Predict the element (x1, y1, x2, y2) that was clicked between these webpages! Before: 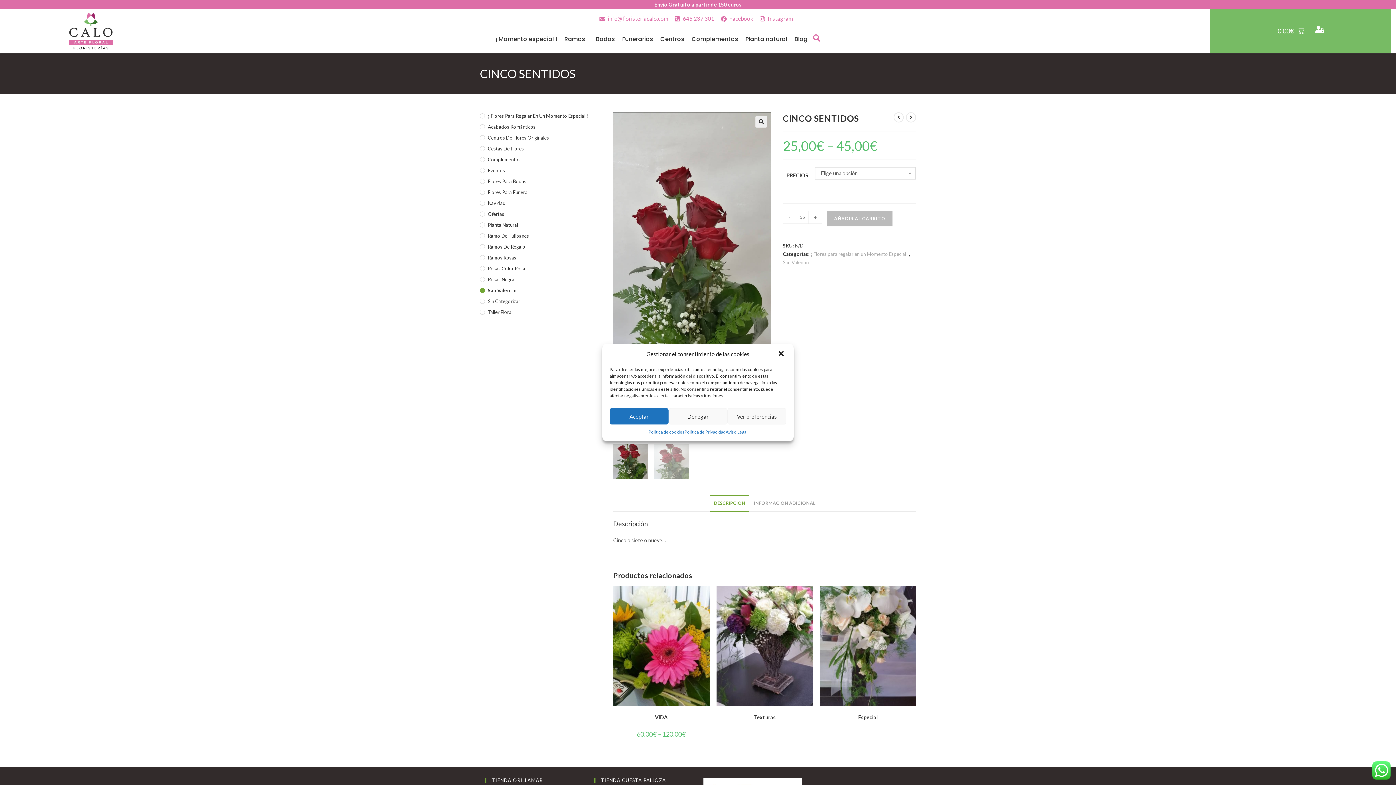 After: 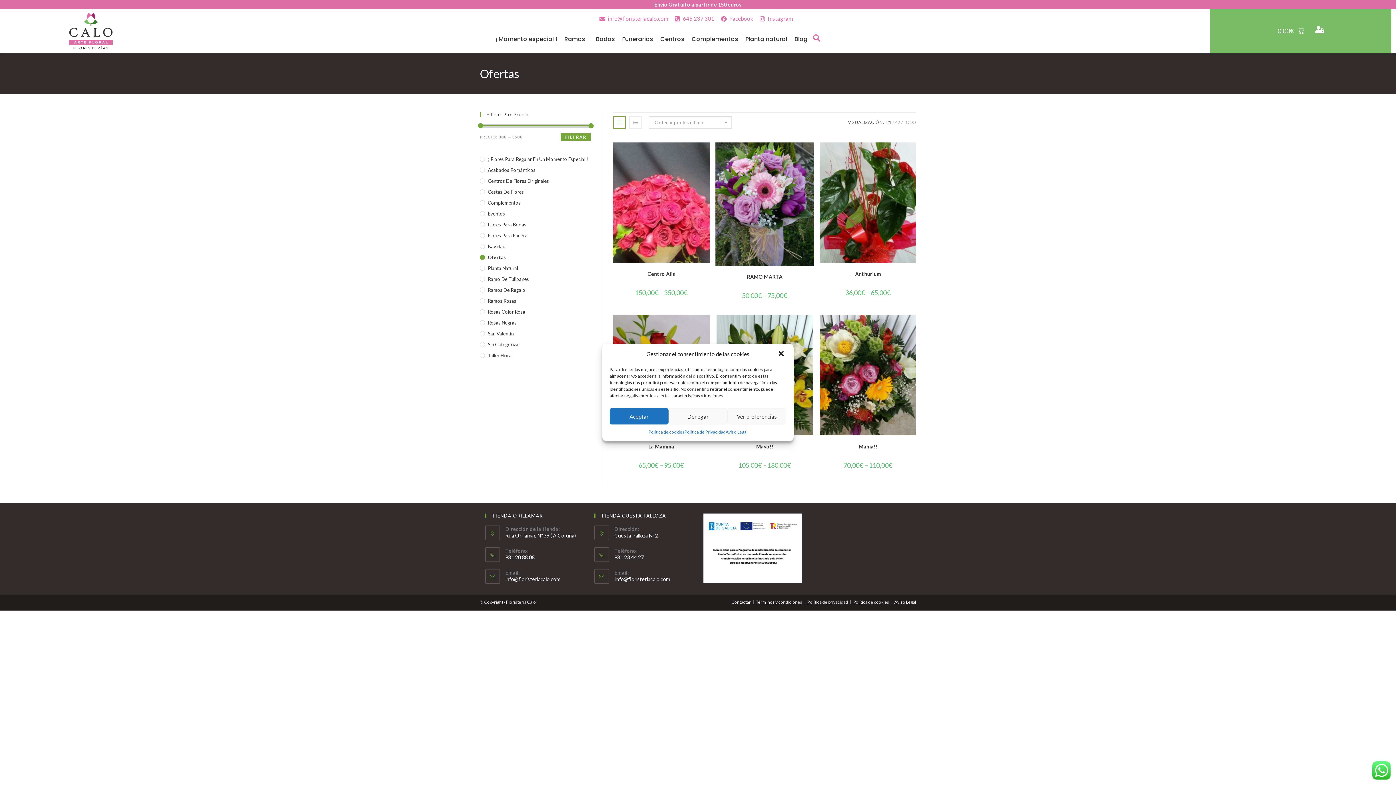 Action: label: Ofertas bbox: (480, 210, 591, 217)